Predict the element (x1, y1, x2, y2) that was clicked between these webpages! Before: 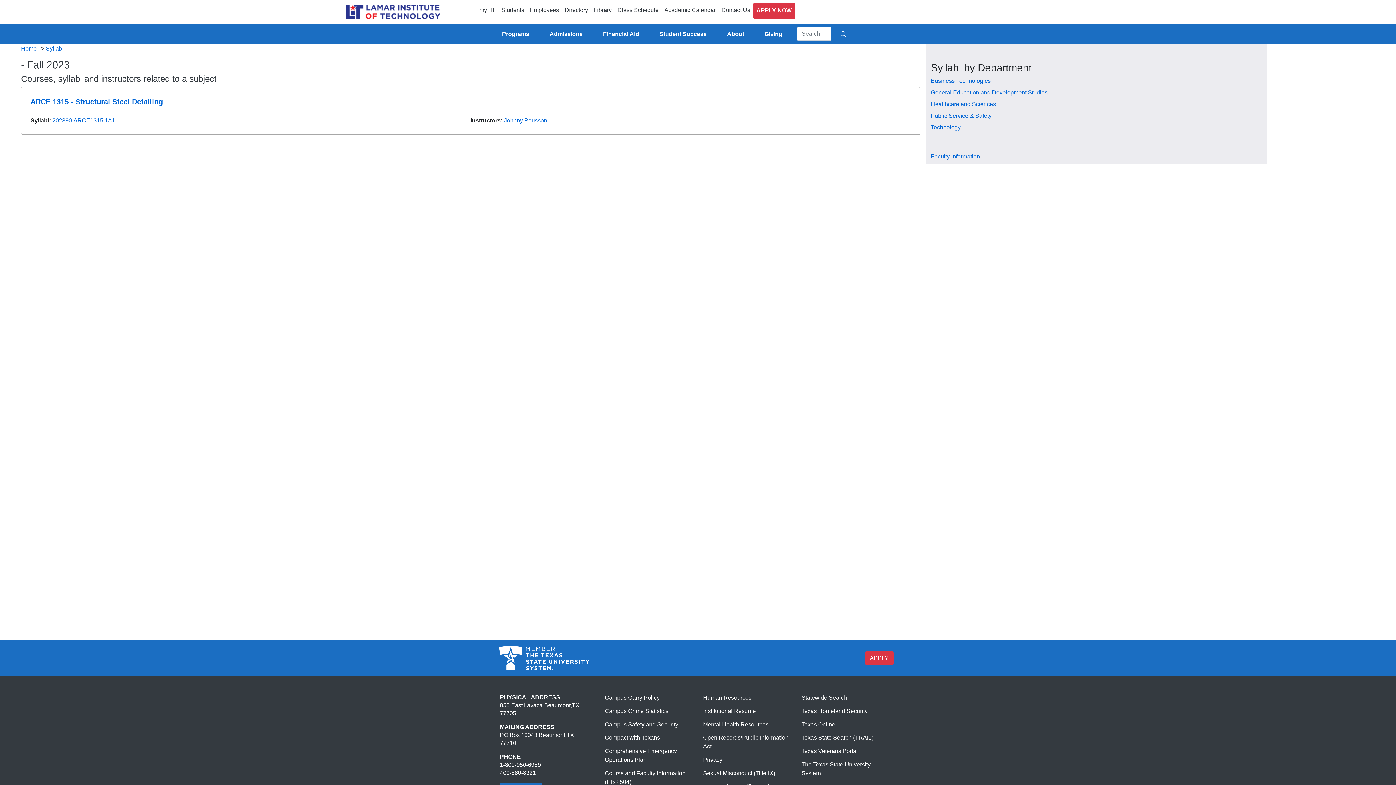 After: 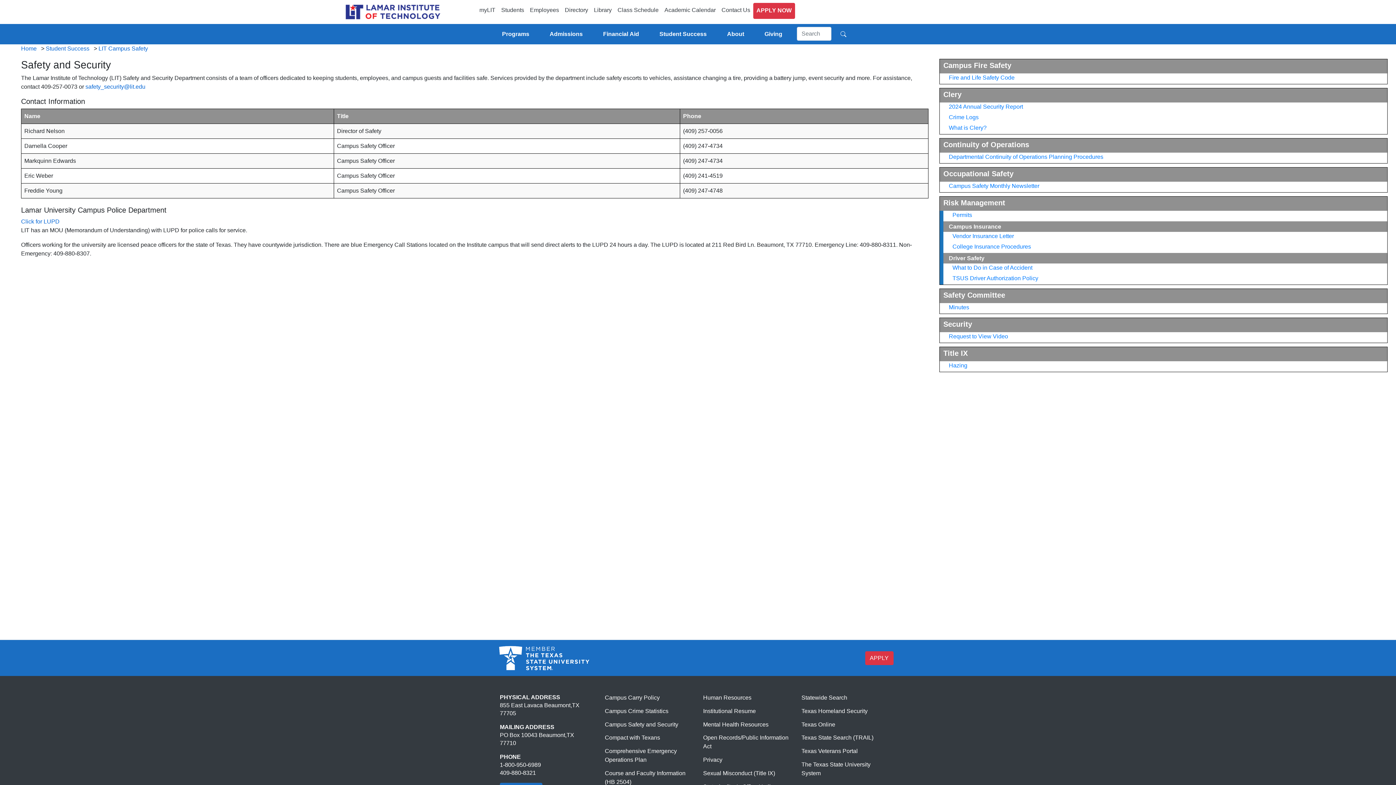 Action: bbox: (605, 721, 678, 727) label: Visit Lamar Institute of Technology